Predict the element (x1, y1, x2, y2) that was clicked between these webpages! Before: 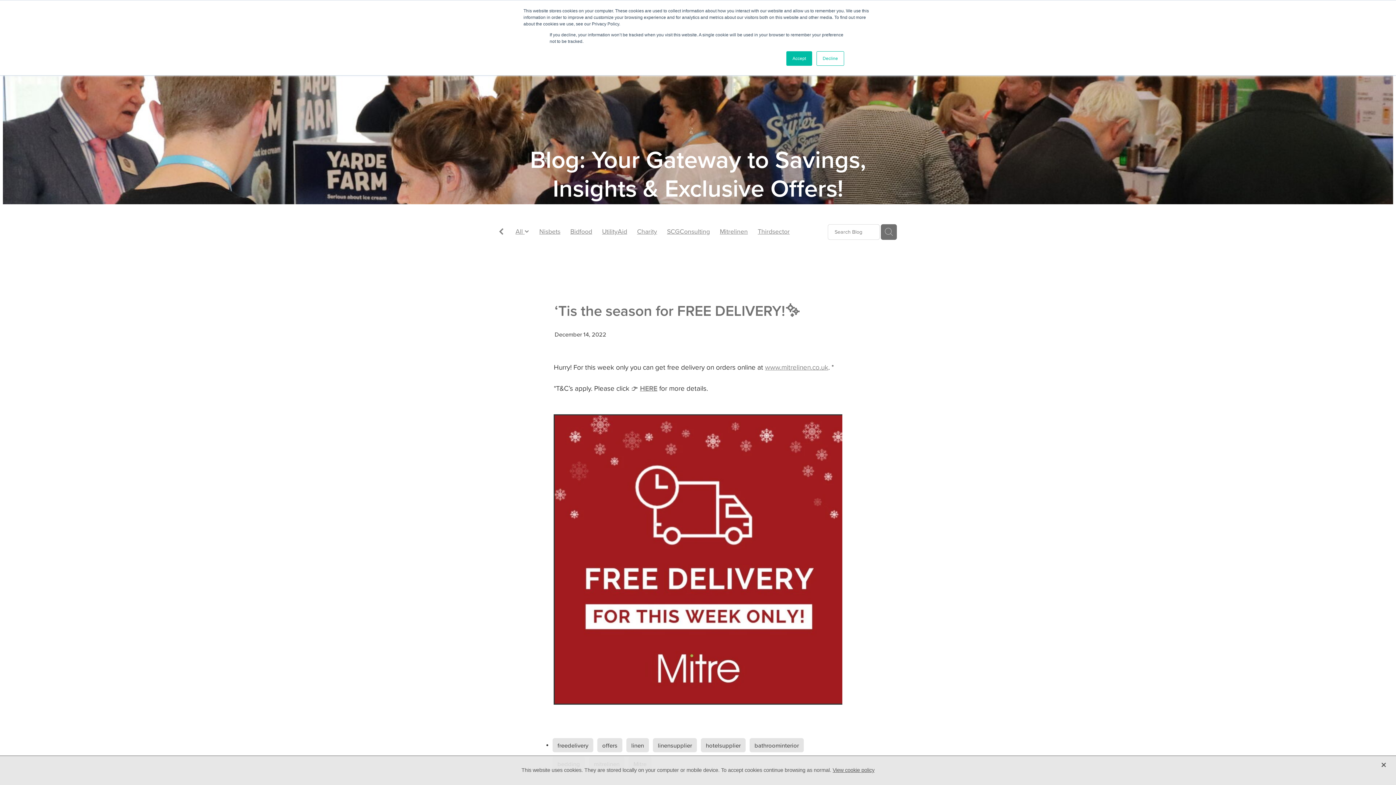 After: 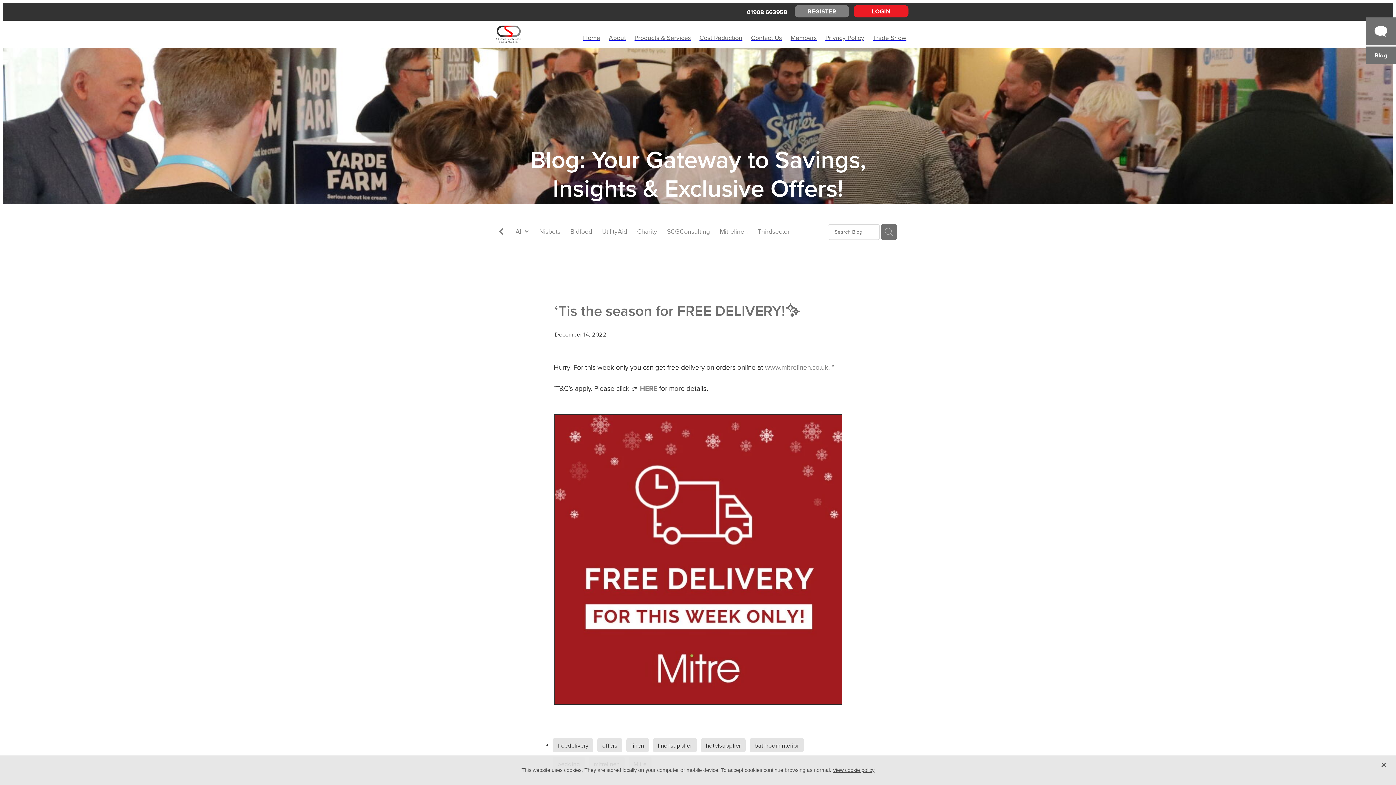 Action: label: Accept bbox: (786, 51, 812, 65)